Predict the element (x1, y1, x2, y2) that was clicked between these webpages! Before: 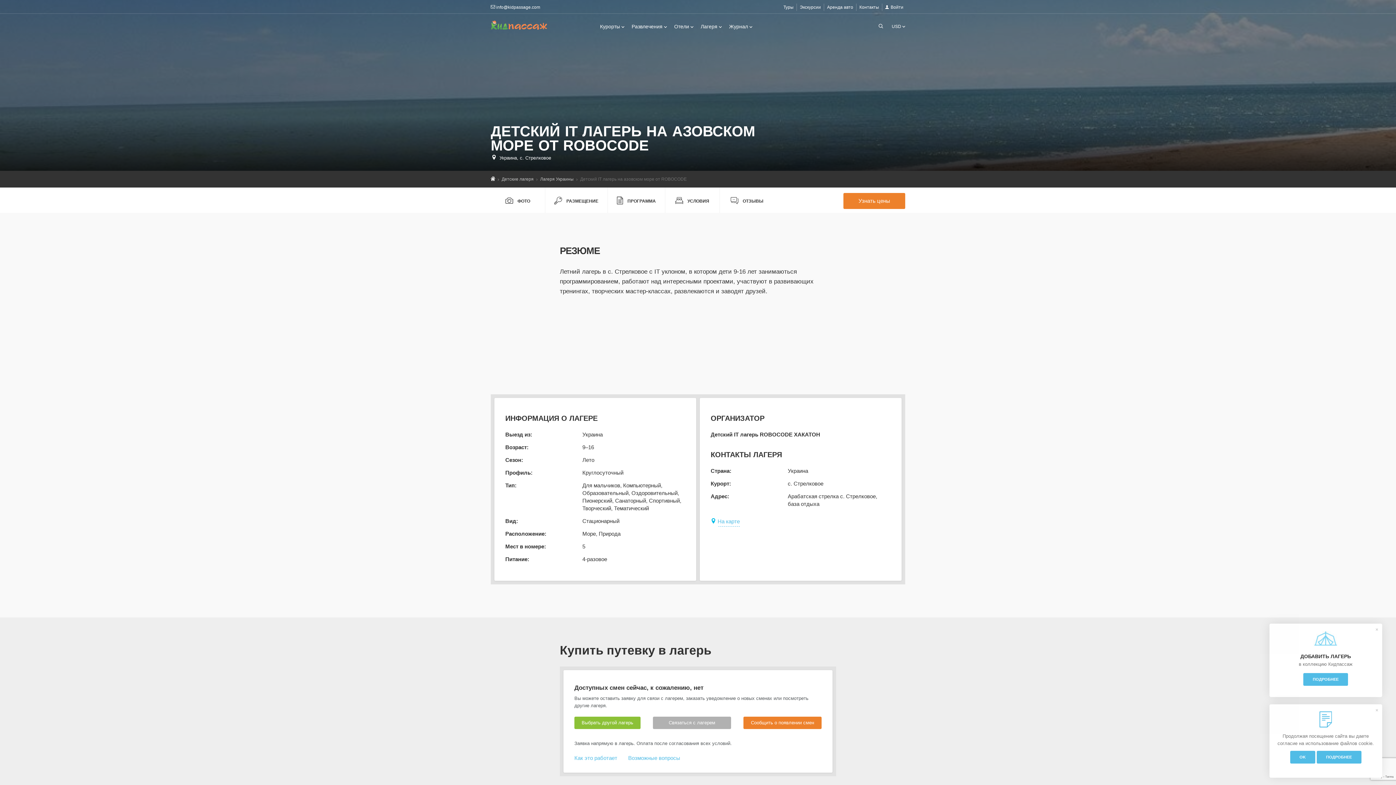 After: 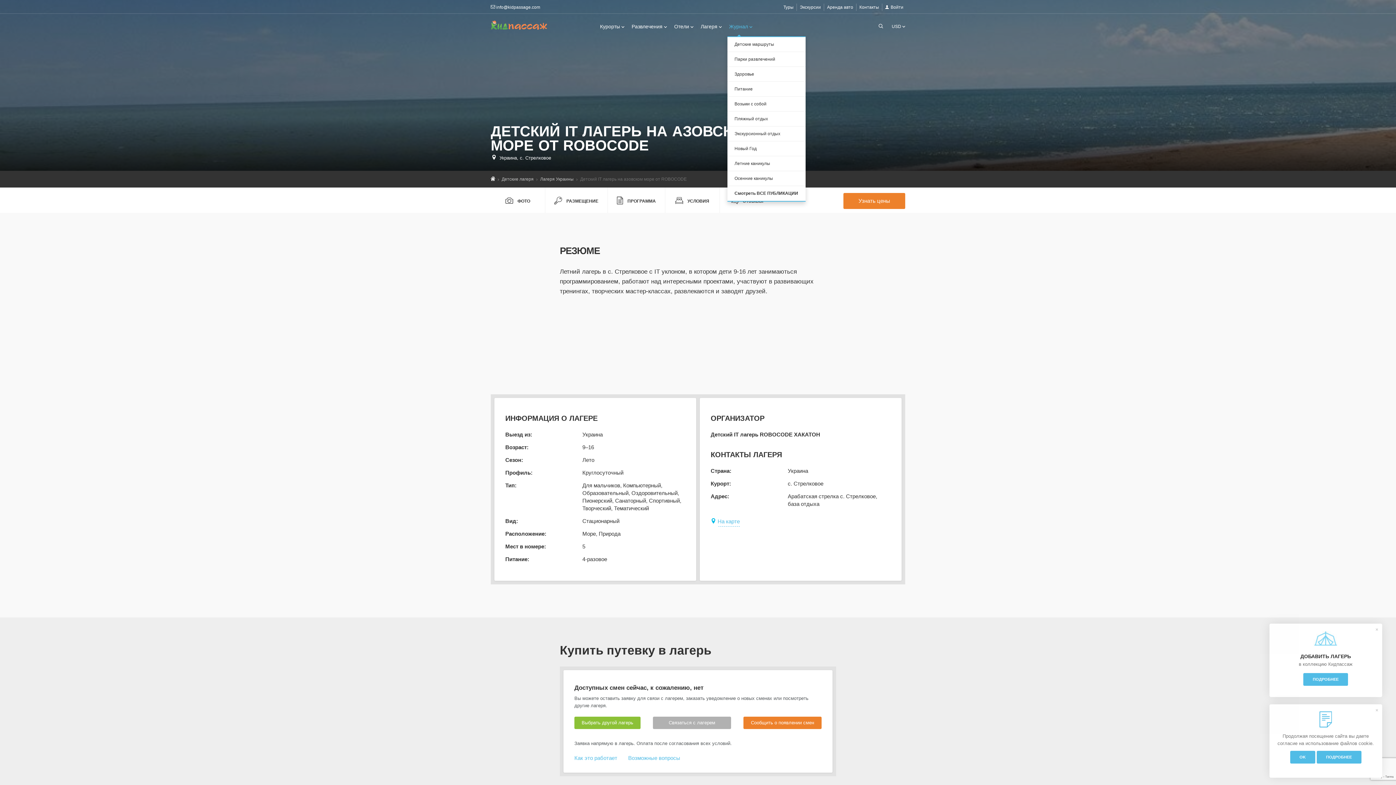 Action: label: Журнал  bbox: (726, 22, 755, 36)